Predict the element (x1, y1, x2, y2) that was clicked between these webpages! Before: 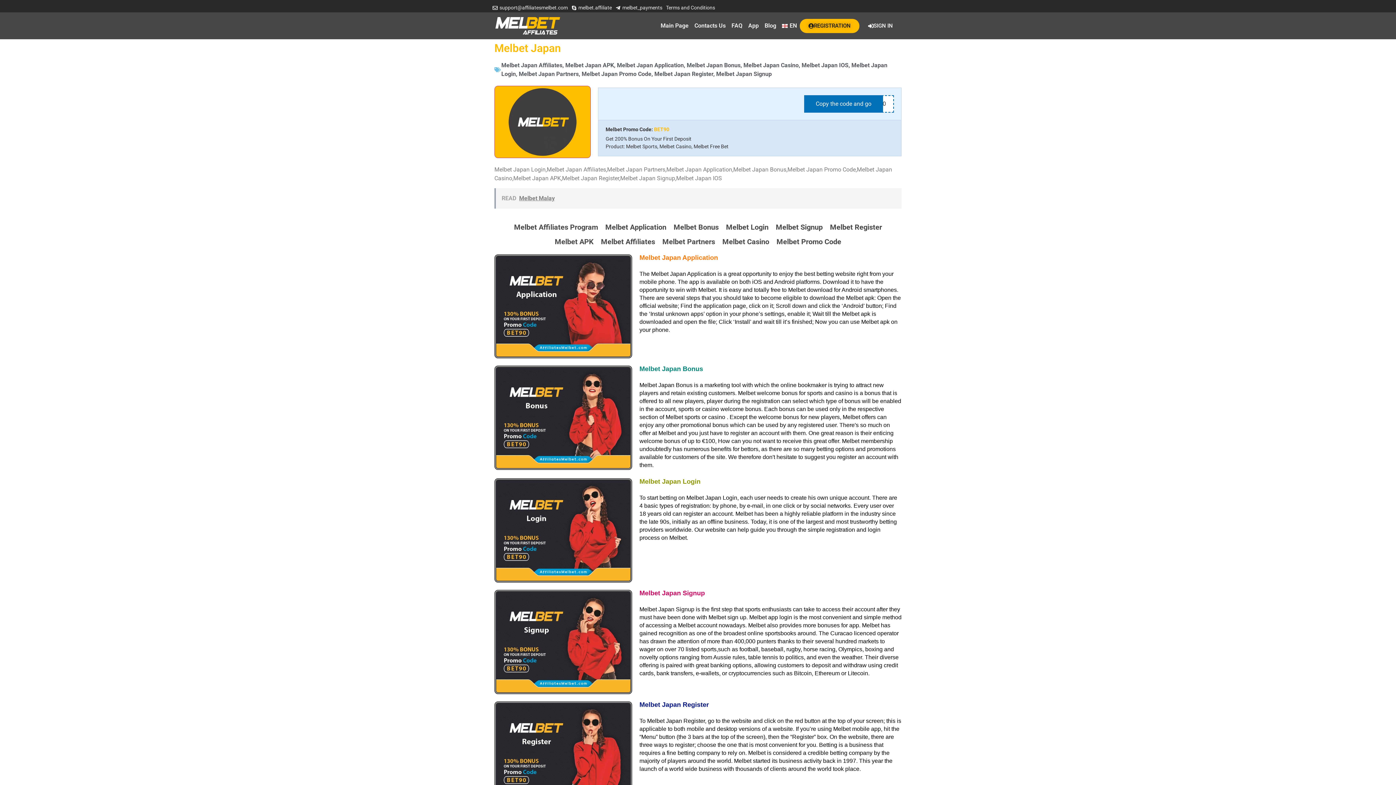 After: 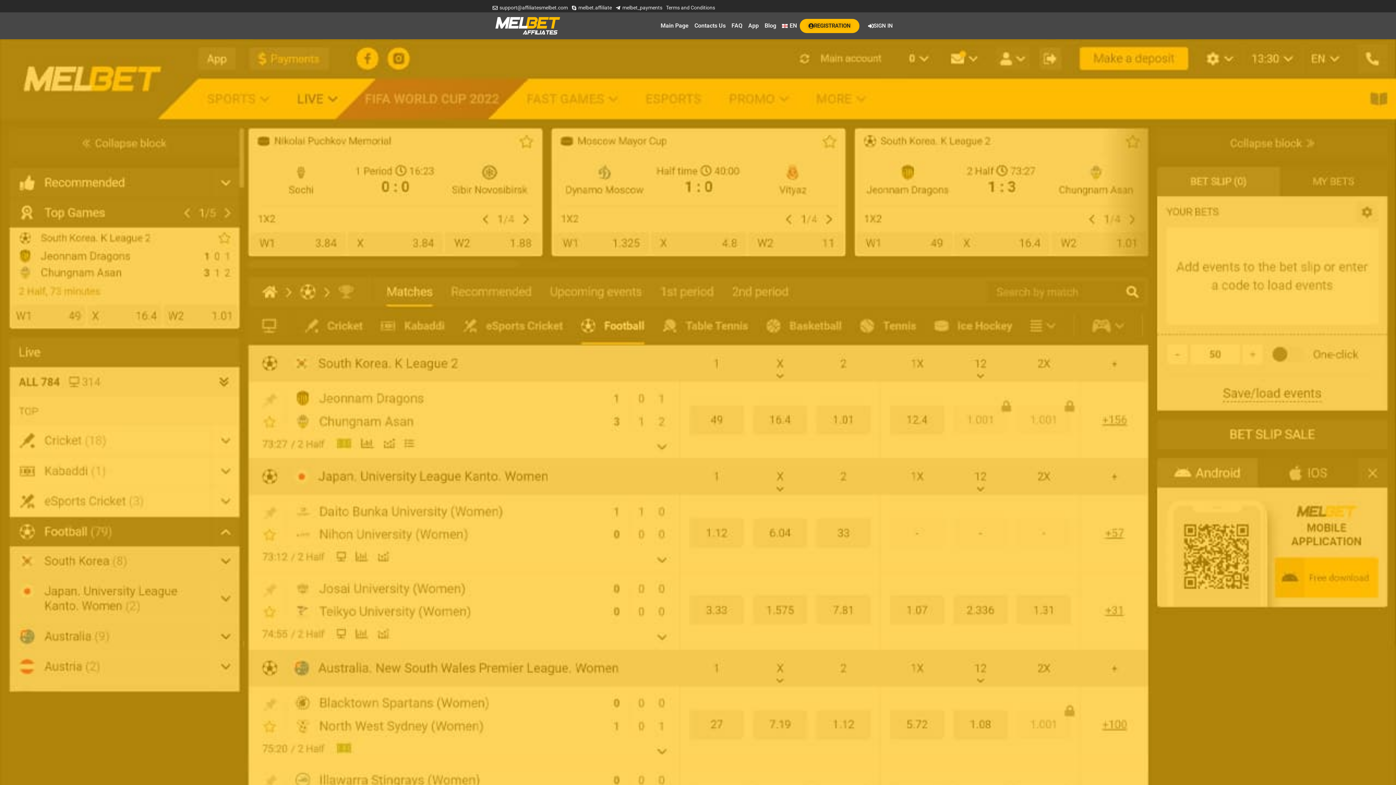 Action: label: Melbet APK bbox: (554, 237, 593, 246)